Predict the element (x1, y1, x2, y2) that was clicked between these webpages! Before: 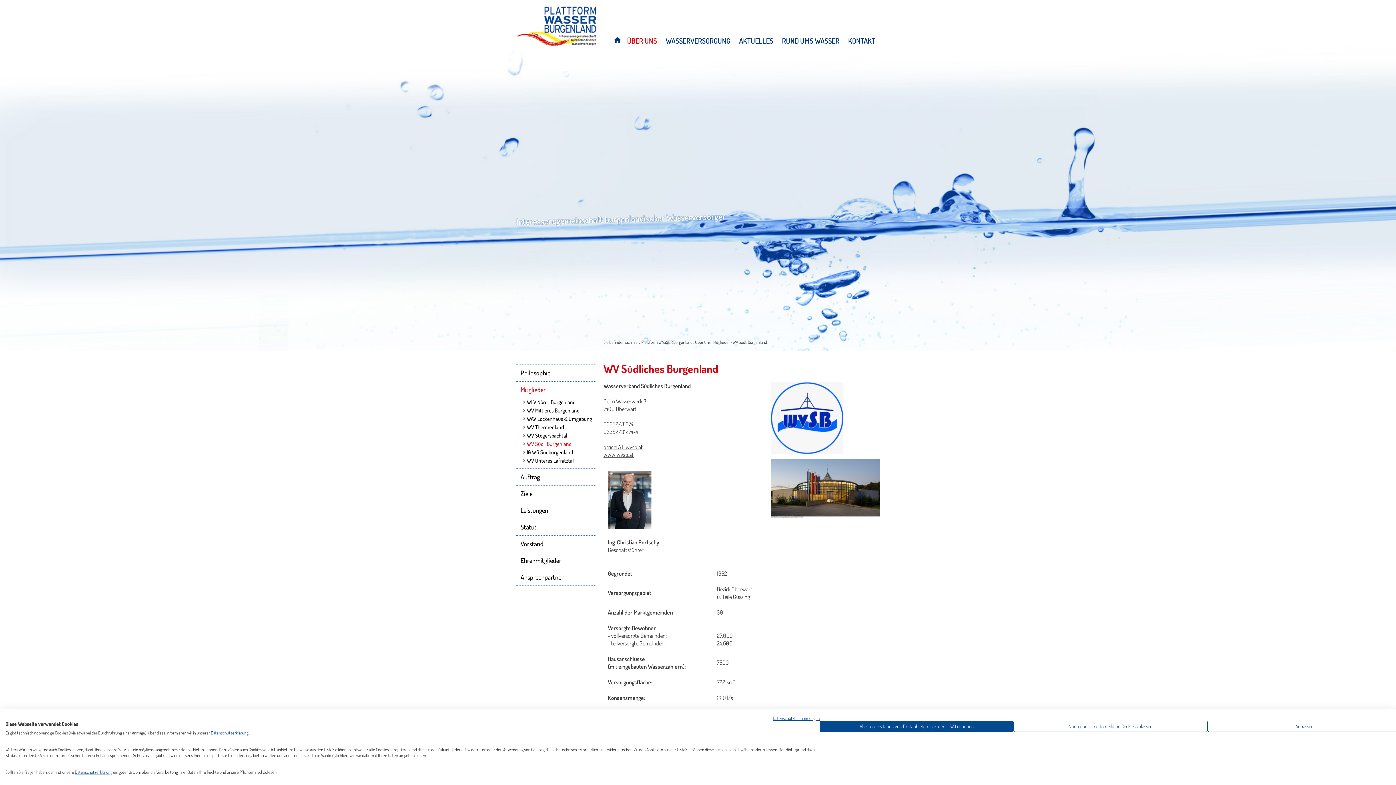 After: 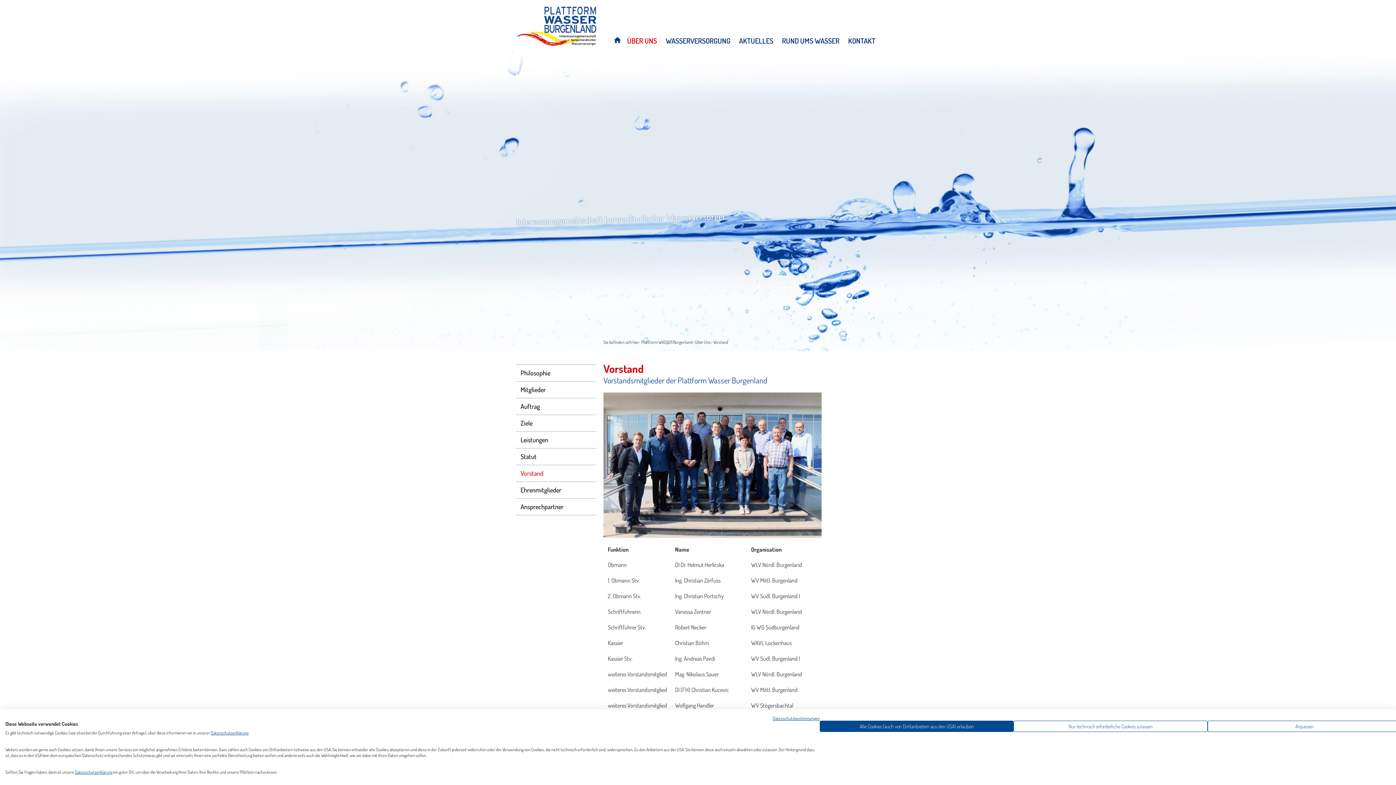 Action: bbox: (516, 535, 596, 552) label: Vorstand